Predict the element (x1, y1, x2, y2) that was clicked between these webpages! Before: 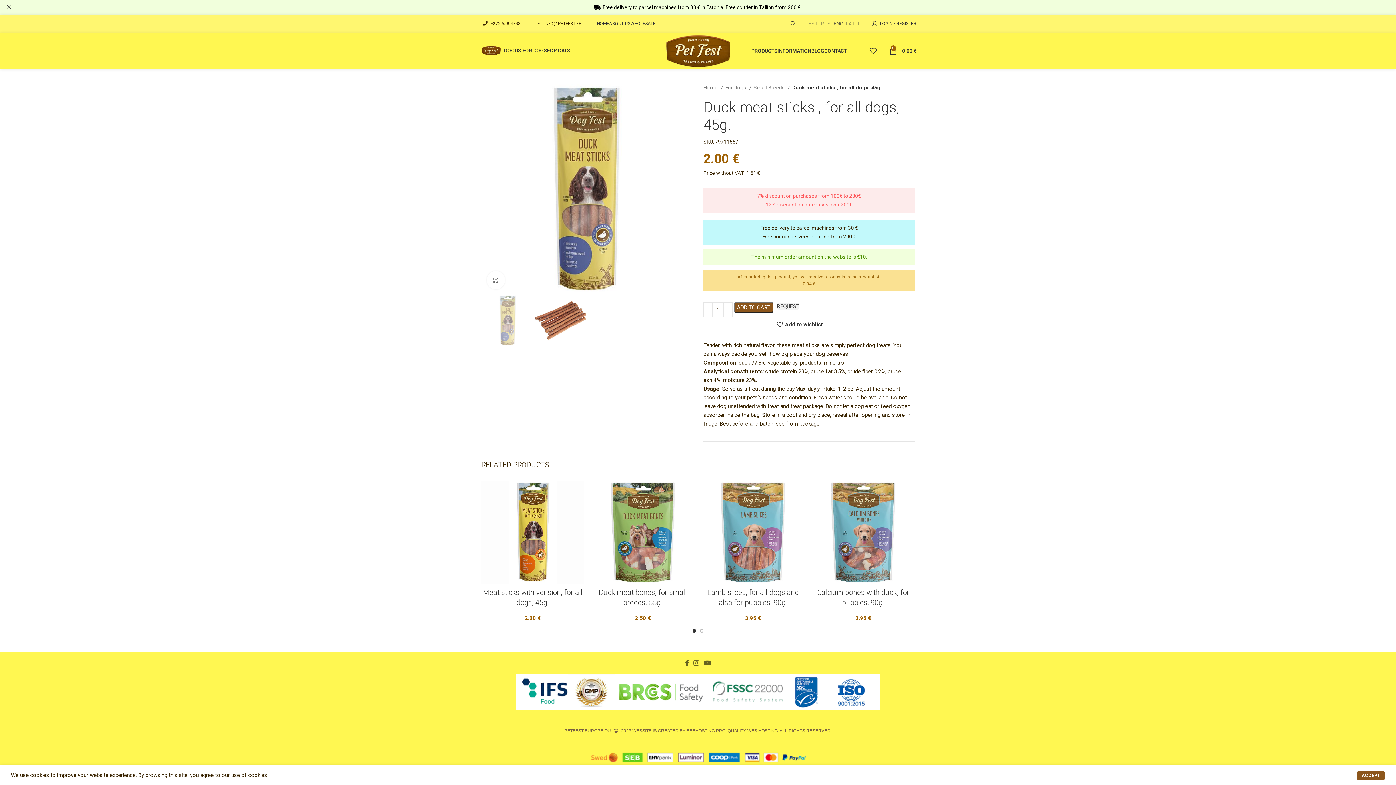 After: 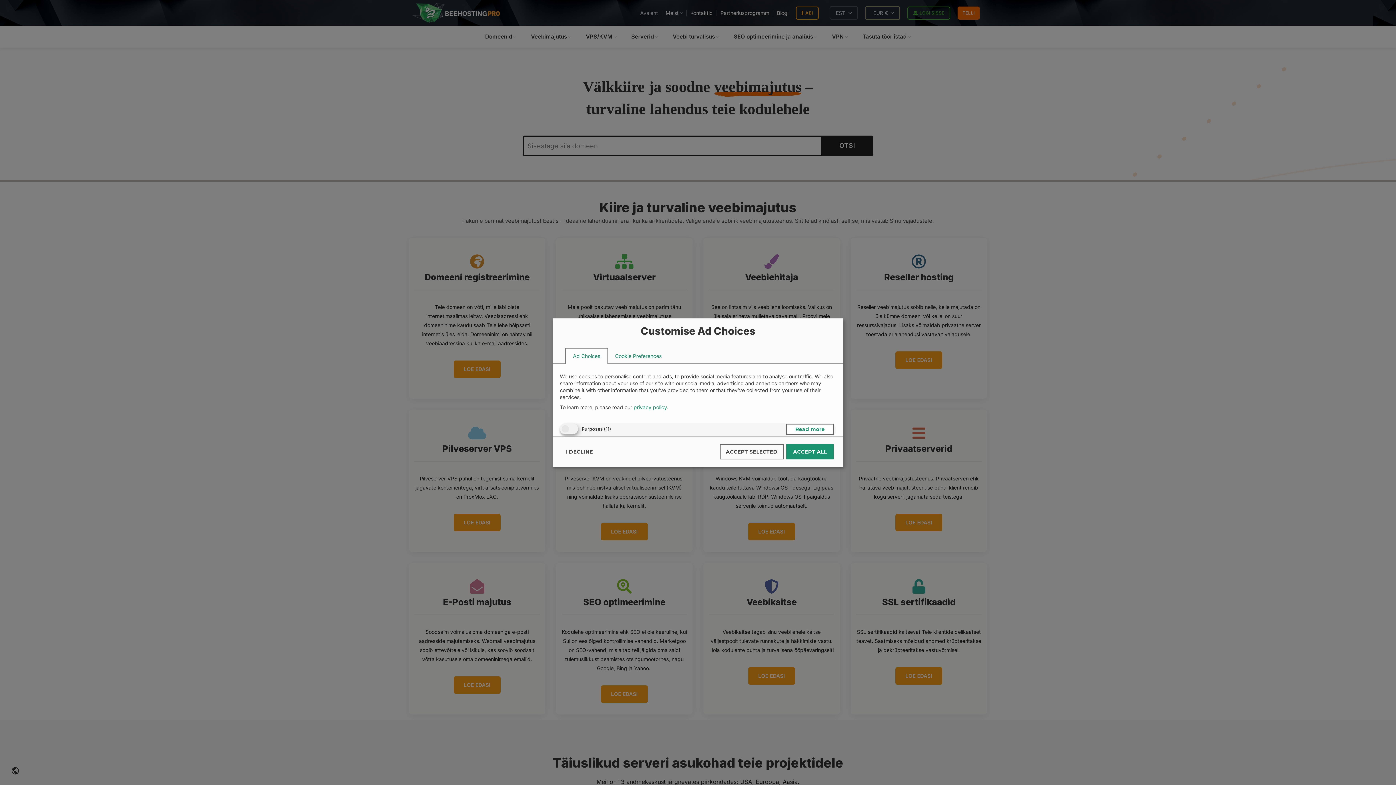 Action: label: BEEHOSTING.PRO bbox: (686, 728, 725, 733)